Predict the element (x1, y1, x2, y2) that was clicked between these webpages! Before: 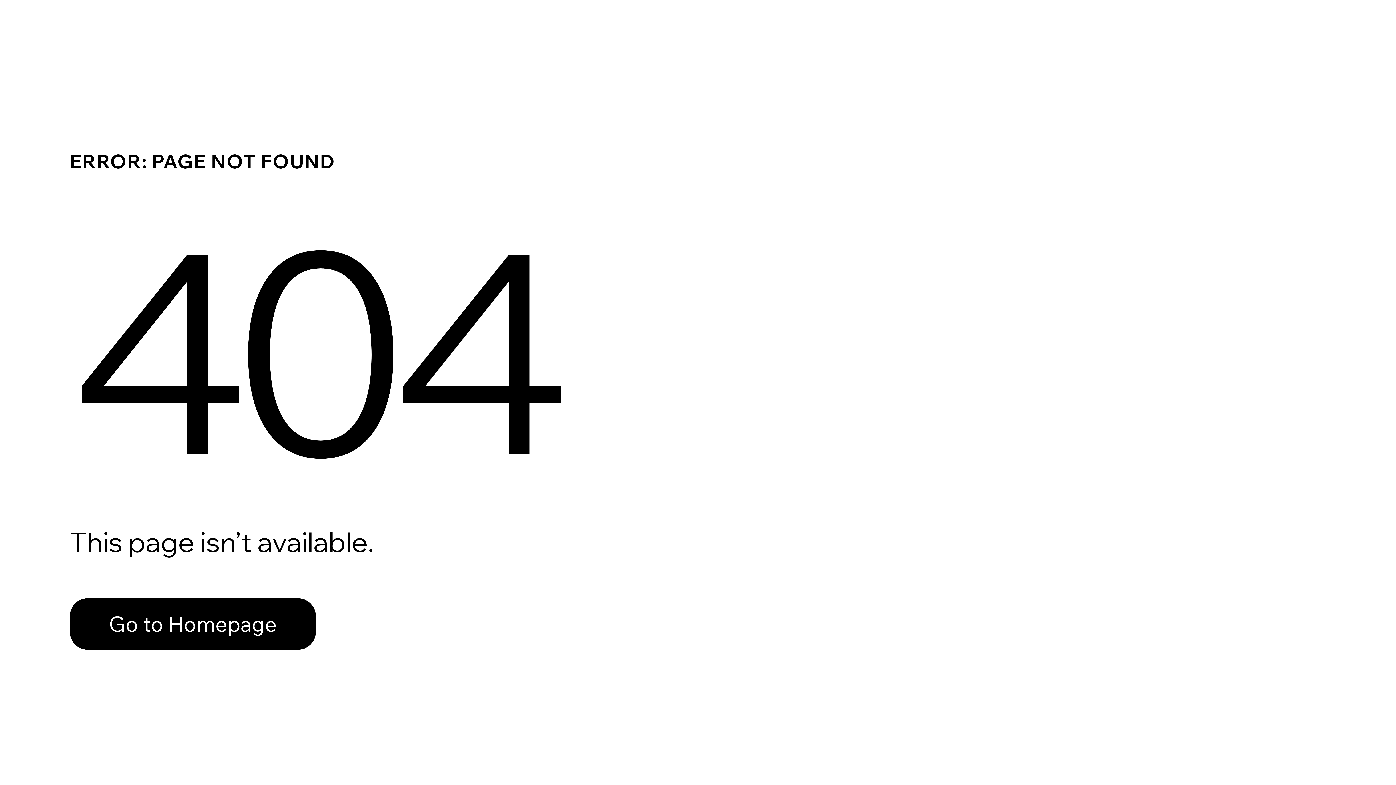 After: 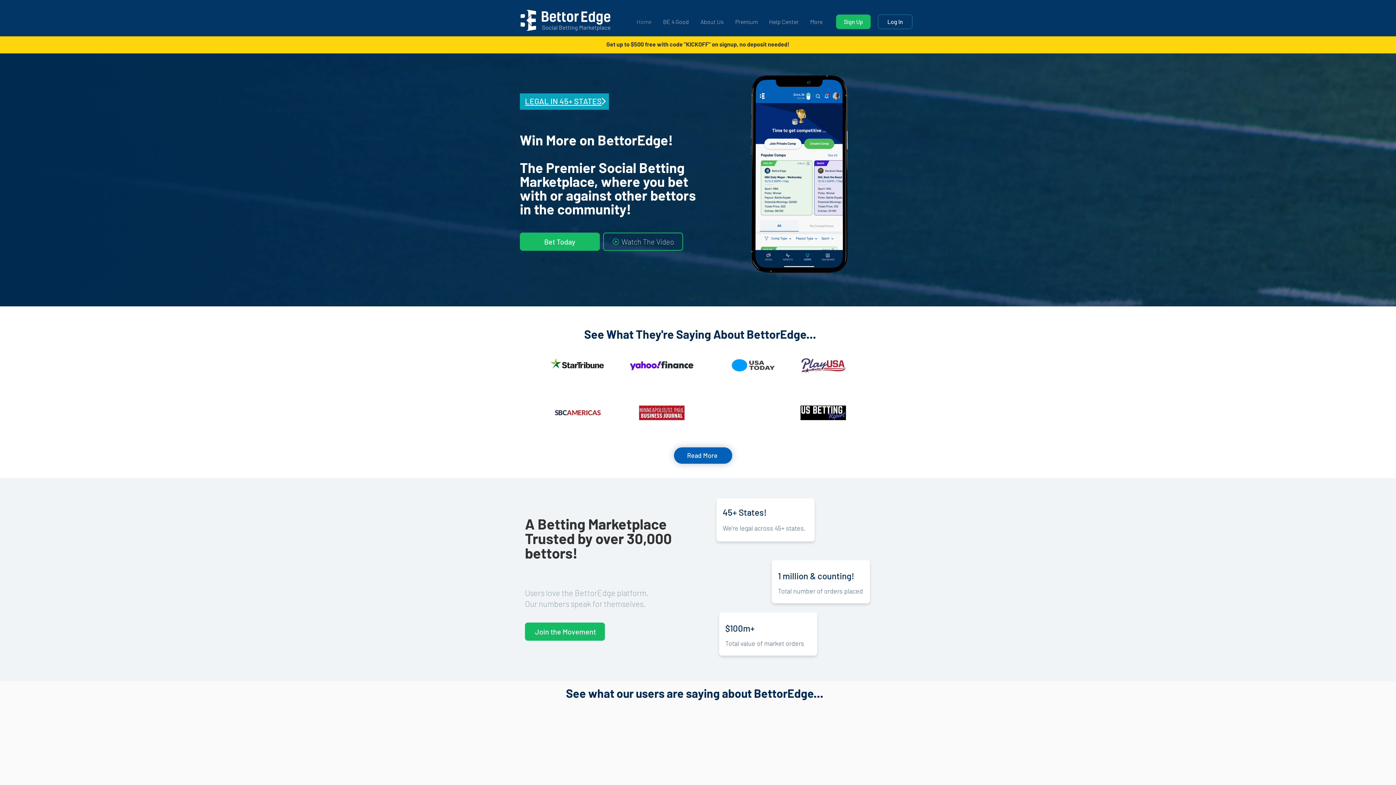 Action: label: Go to Homepage bbox: (69, 582, 768, 659)